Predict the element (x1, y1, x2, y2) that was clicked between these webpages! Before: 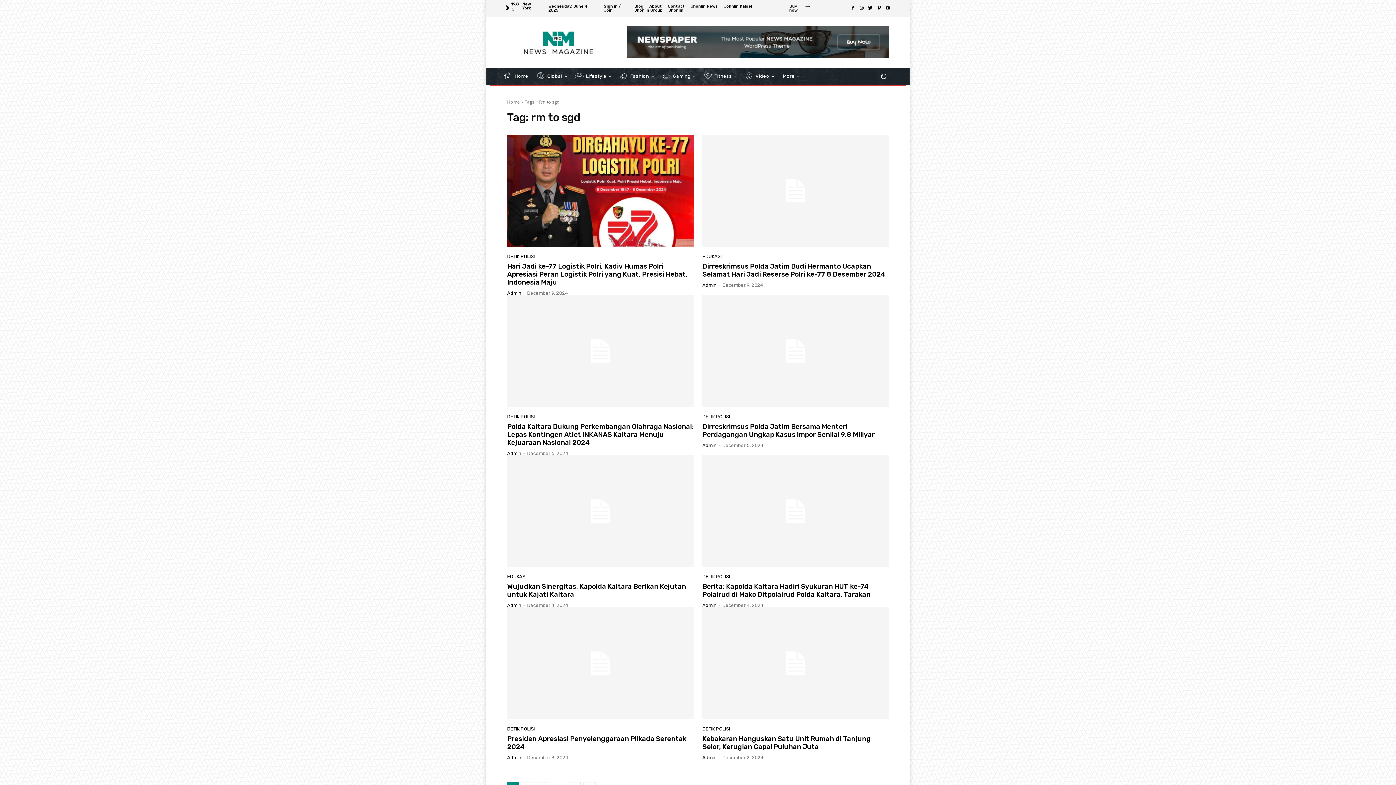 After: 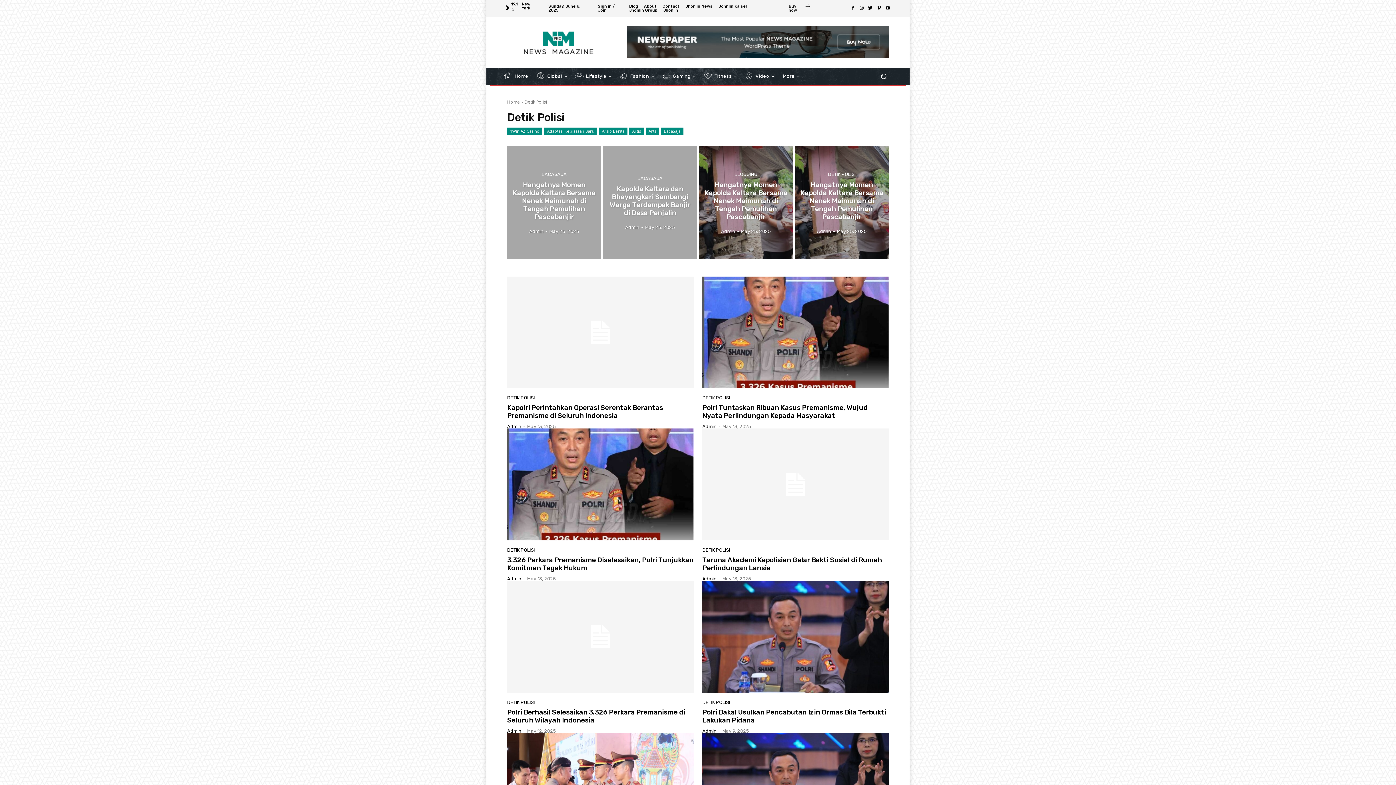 Action: label: DETIK POLISI bbox: (702, 574, 730, 579)